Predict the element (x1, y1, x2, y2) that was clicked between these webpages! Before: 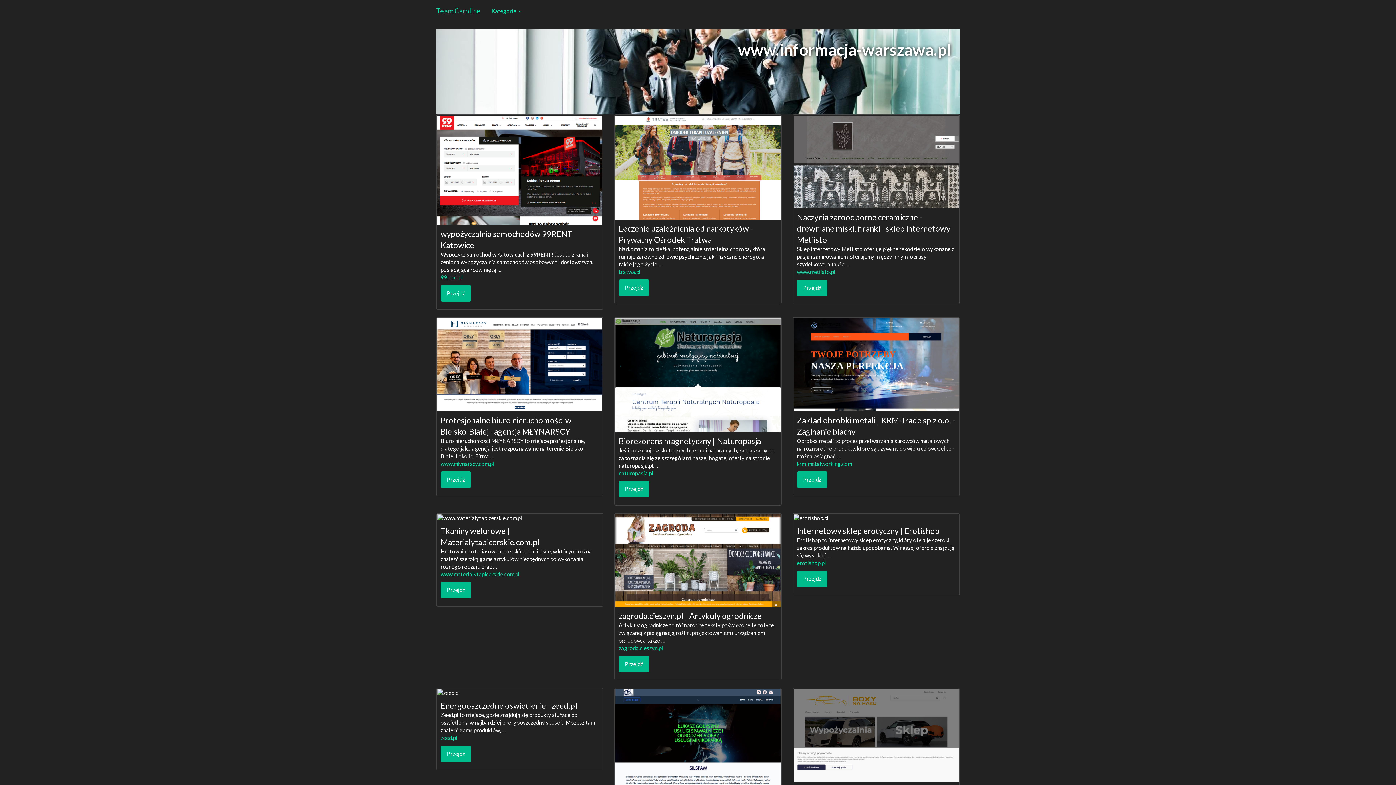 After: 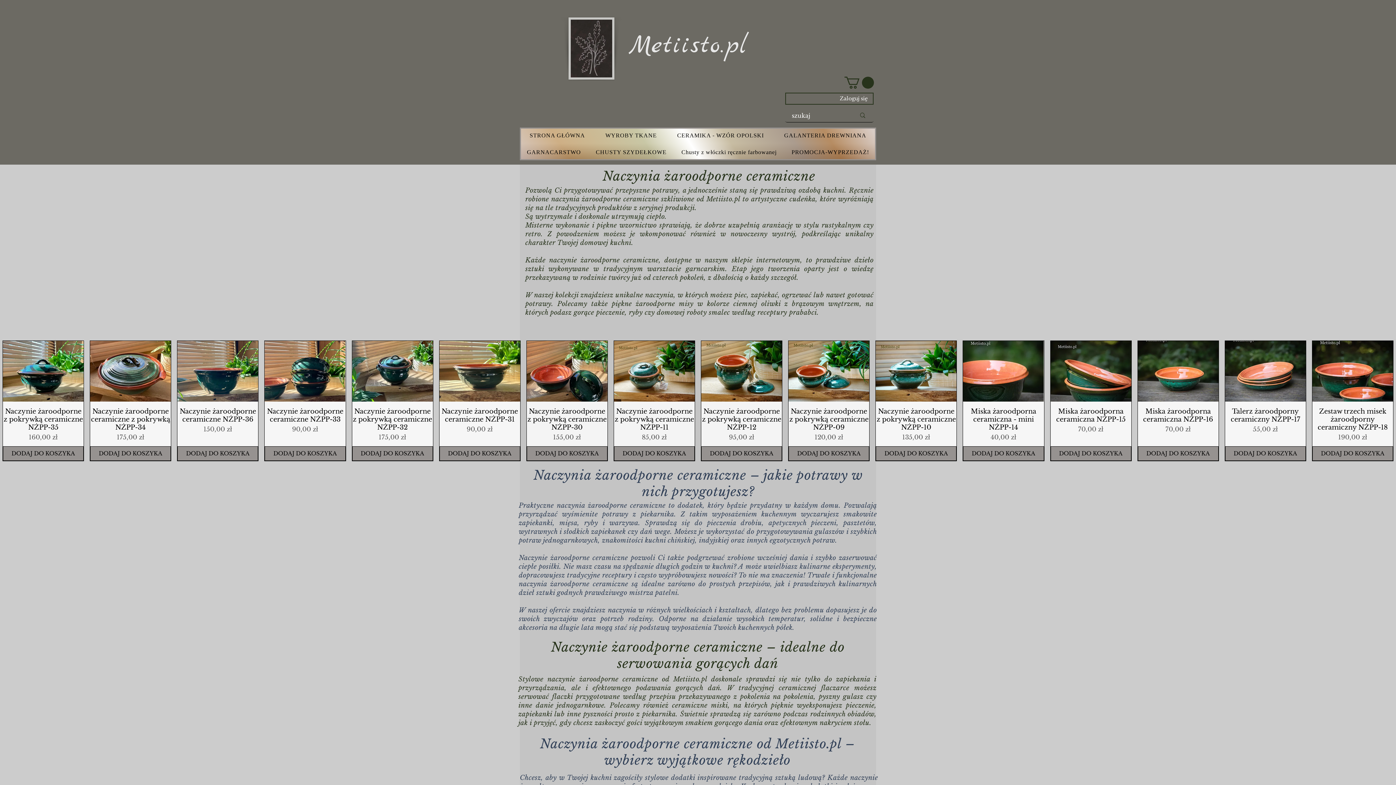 Action: bbox: (797, 268, 835, 275) label: www.metiisto.pl